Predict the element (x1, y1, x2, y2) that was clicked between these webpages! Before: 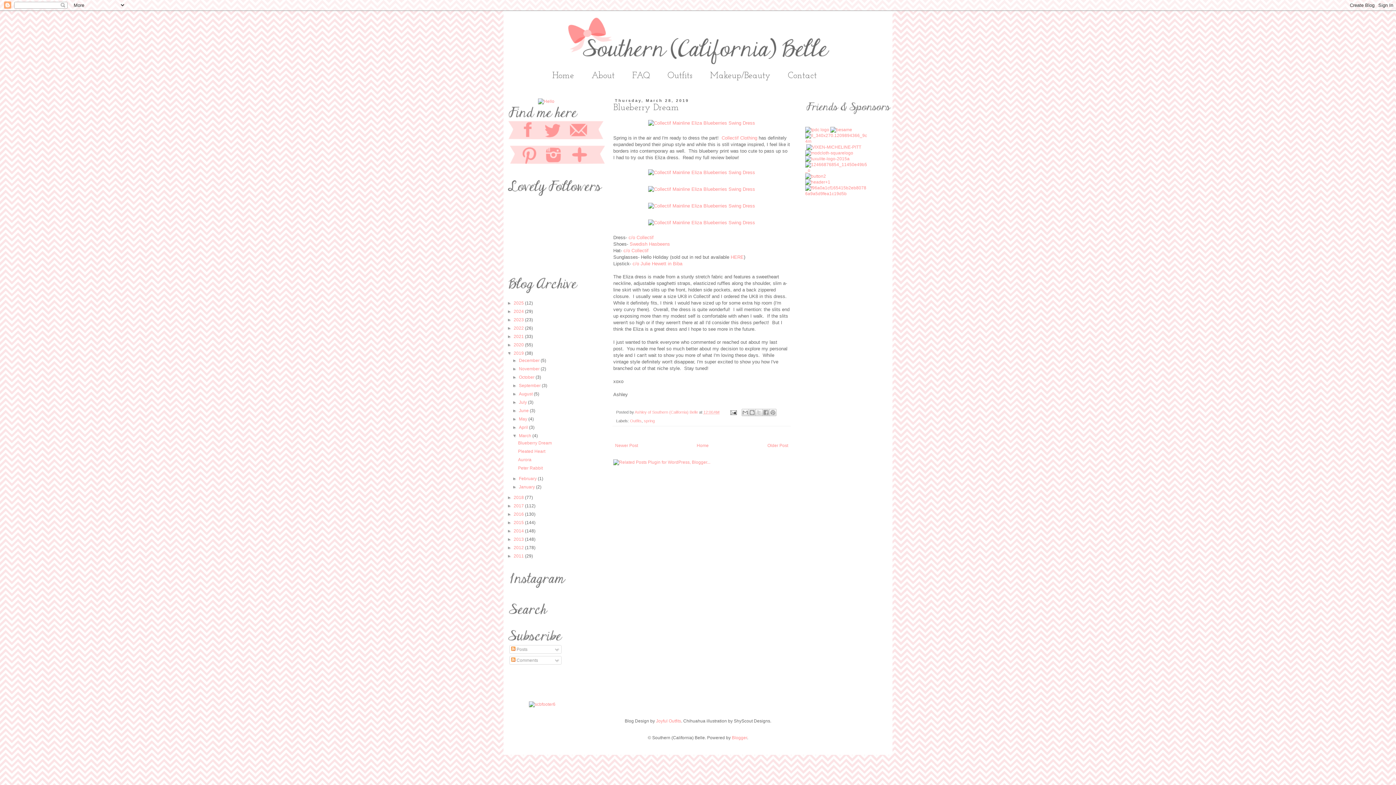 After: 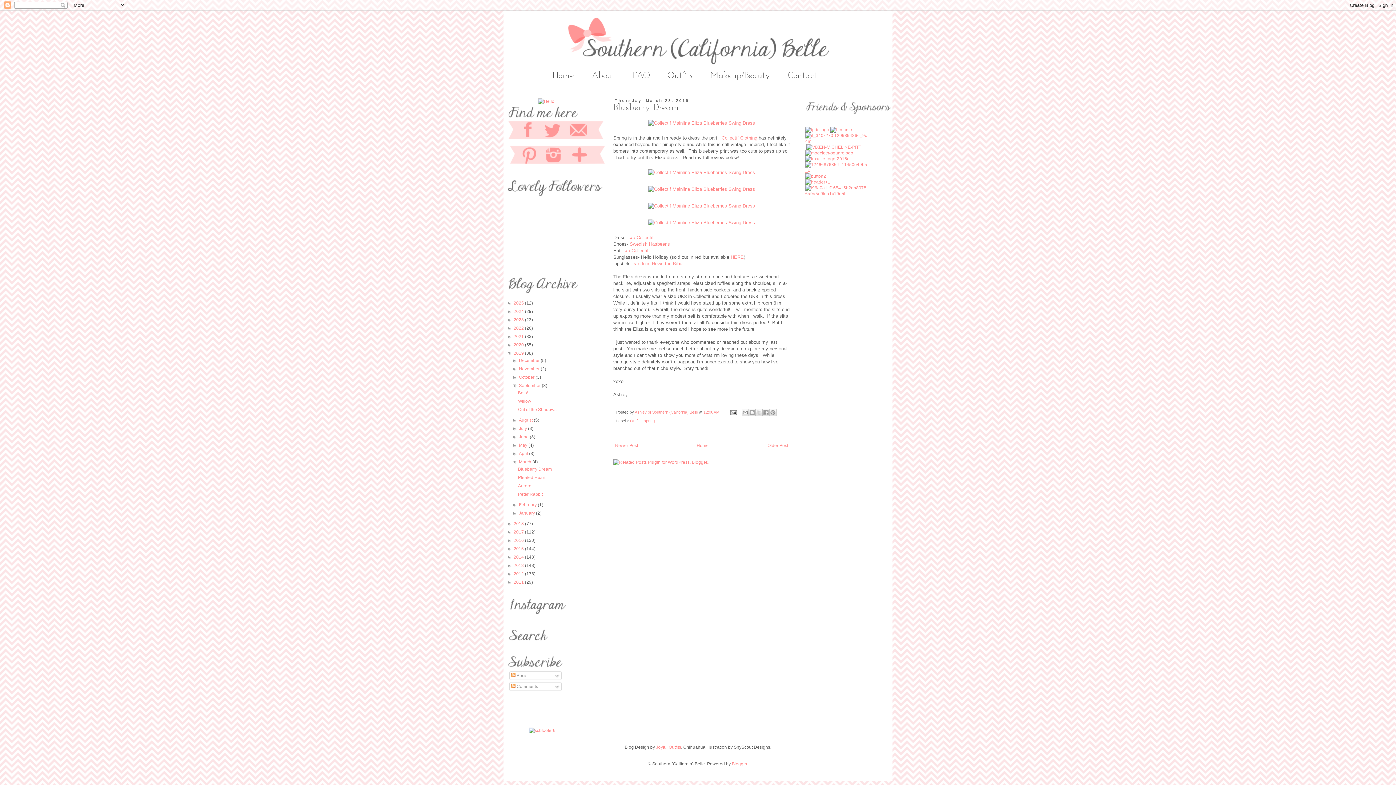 Action: bbox: (512, 383, 519, 388) label: ►  